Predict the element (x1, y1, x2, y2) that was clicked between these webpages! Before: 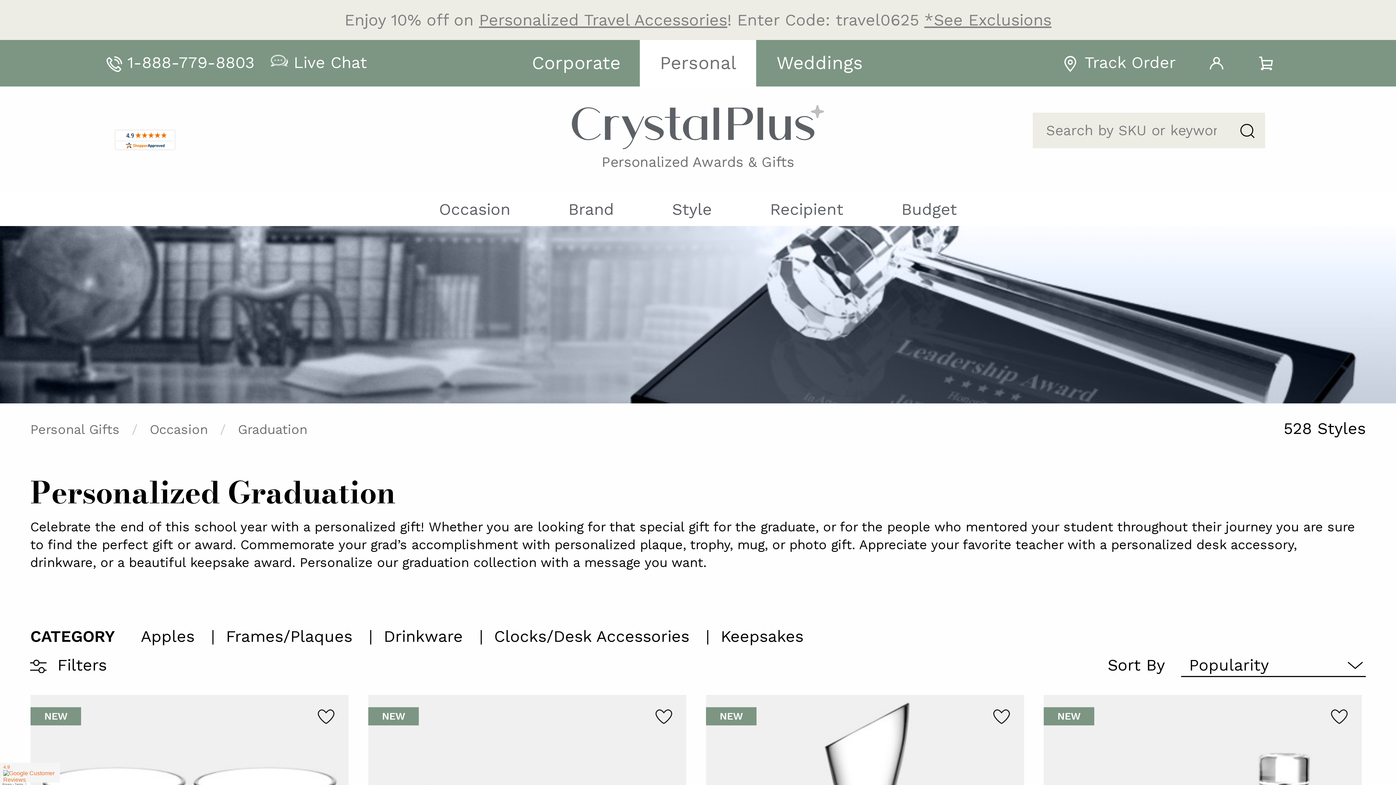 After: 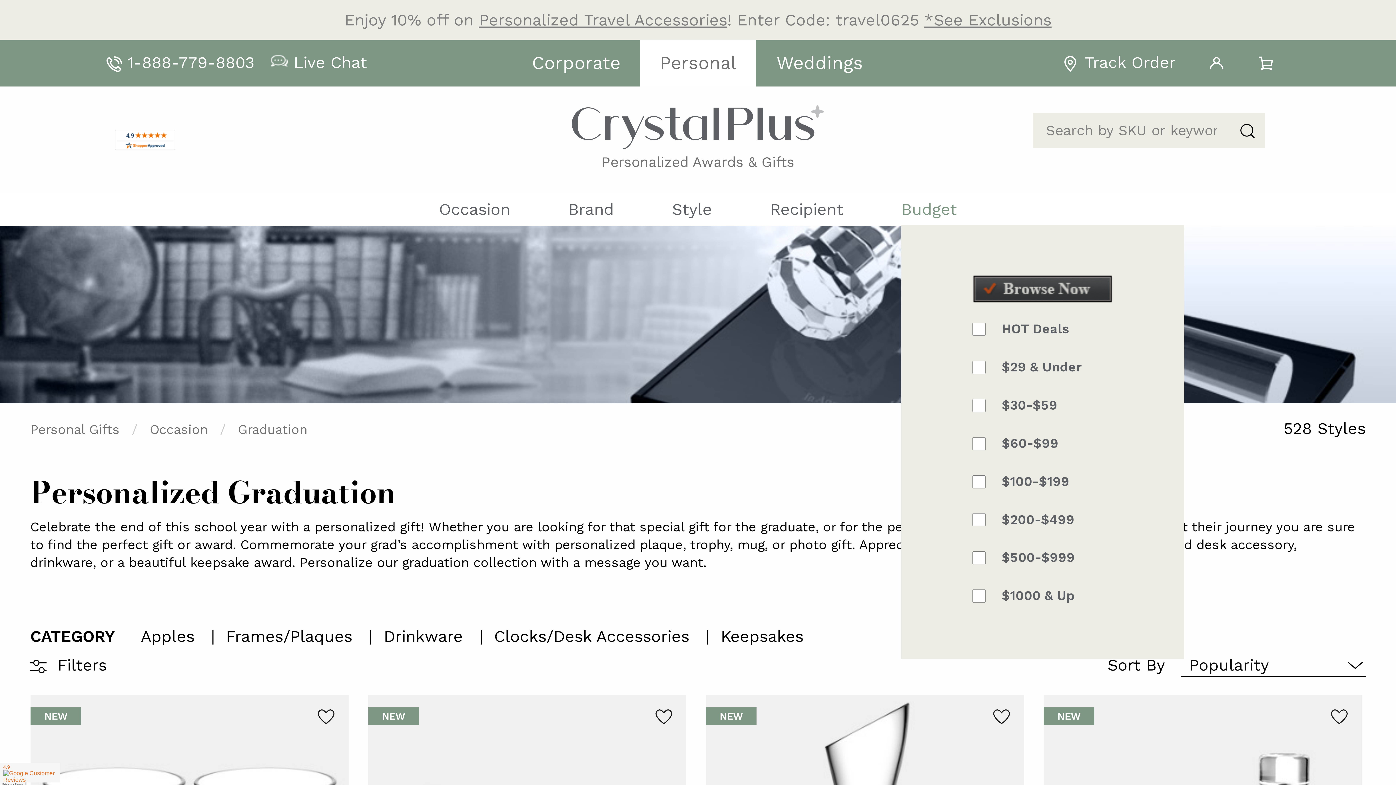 Action: label: Budget bbox: (901, 200, 957, 219)